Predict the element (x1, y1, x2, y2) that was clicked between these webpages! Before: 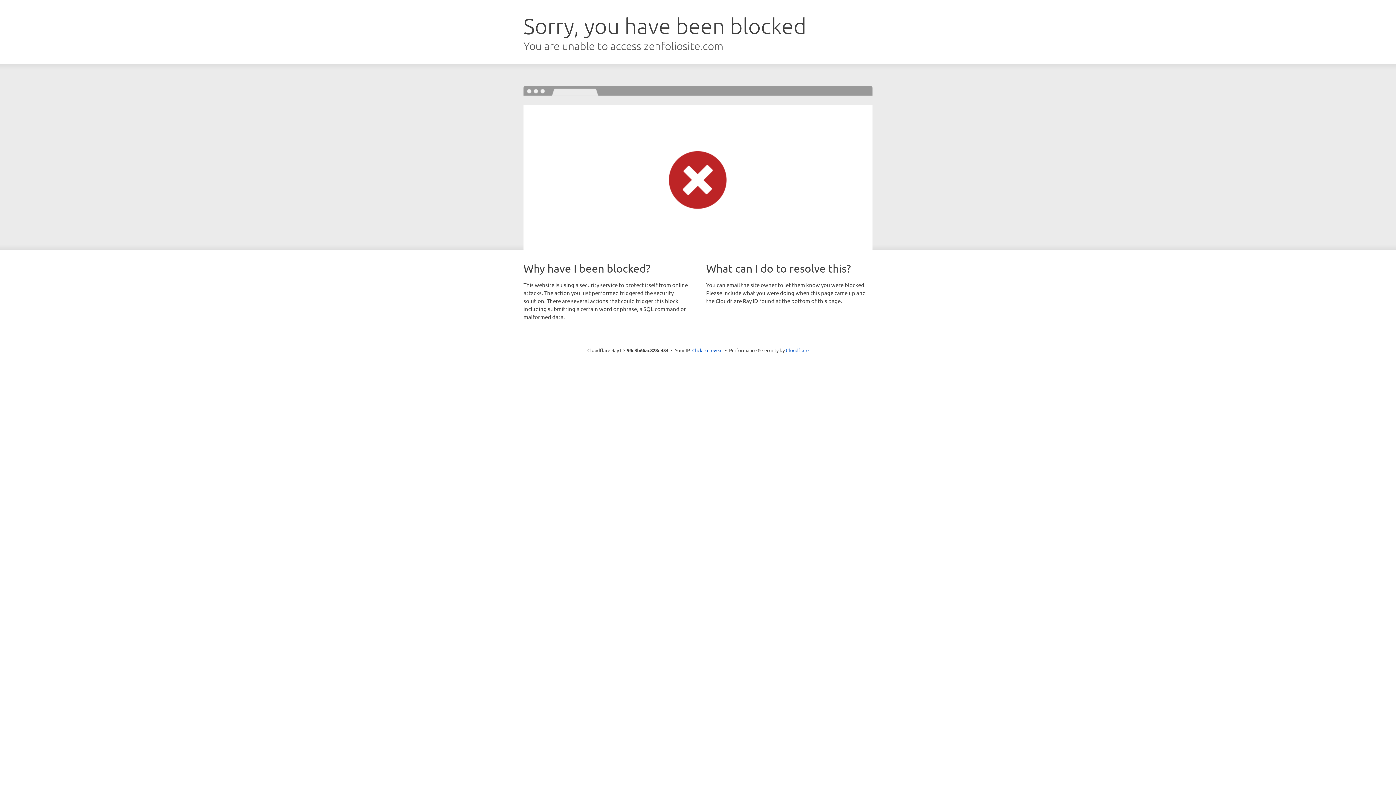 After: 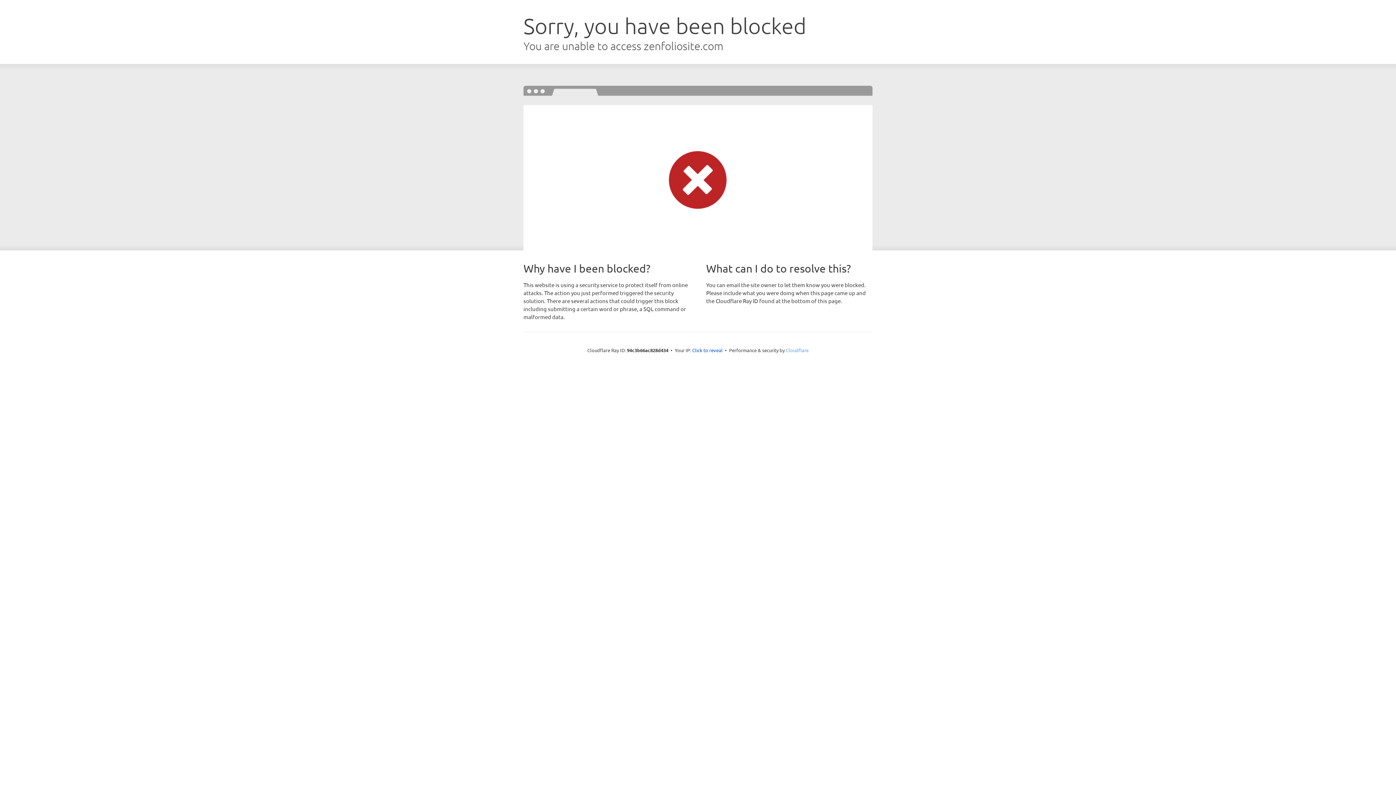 Action: label: Cloudflare bbox: (786, 347, 808, 353)